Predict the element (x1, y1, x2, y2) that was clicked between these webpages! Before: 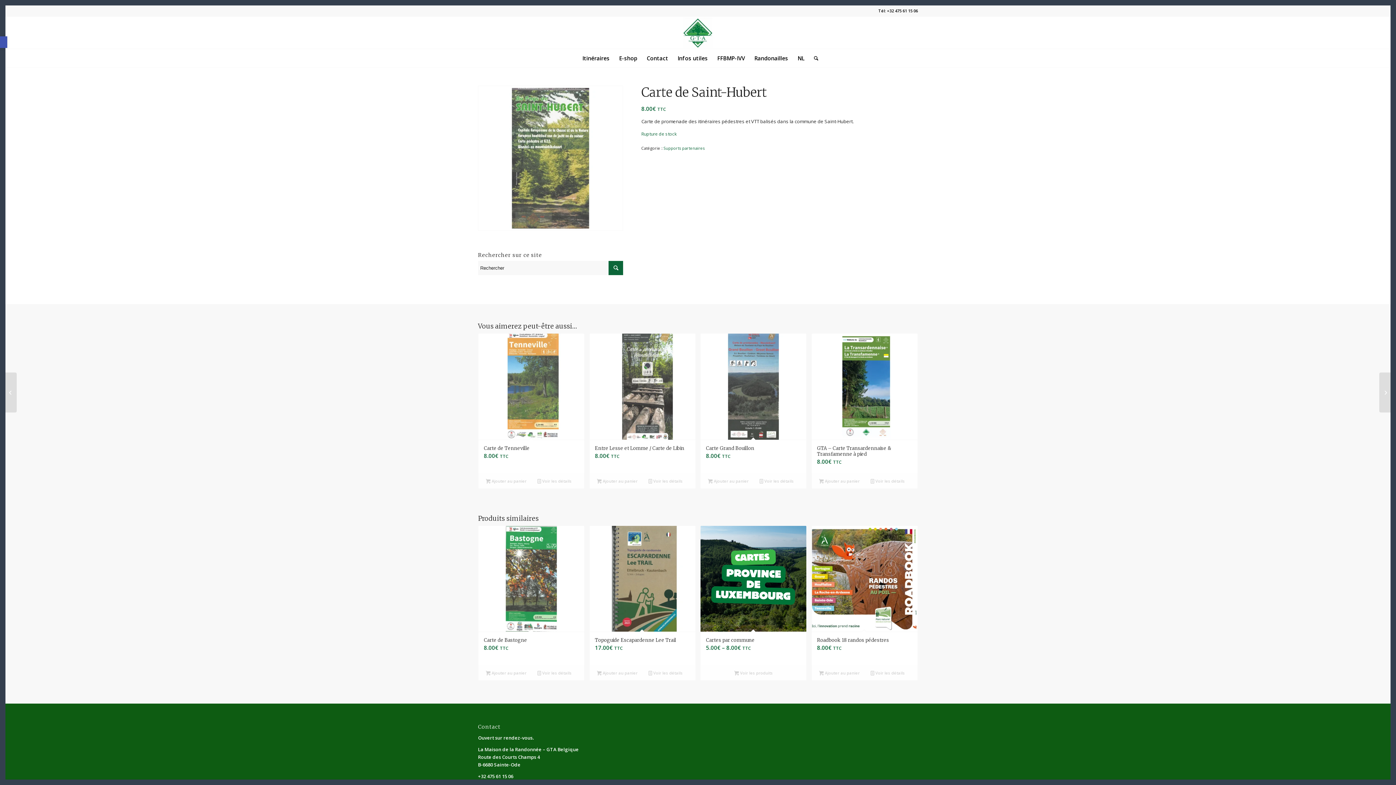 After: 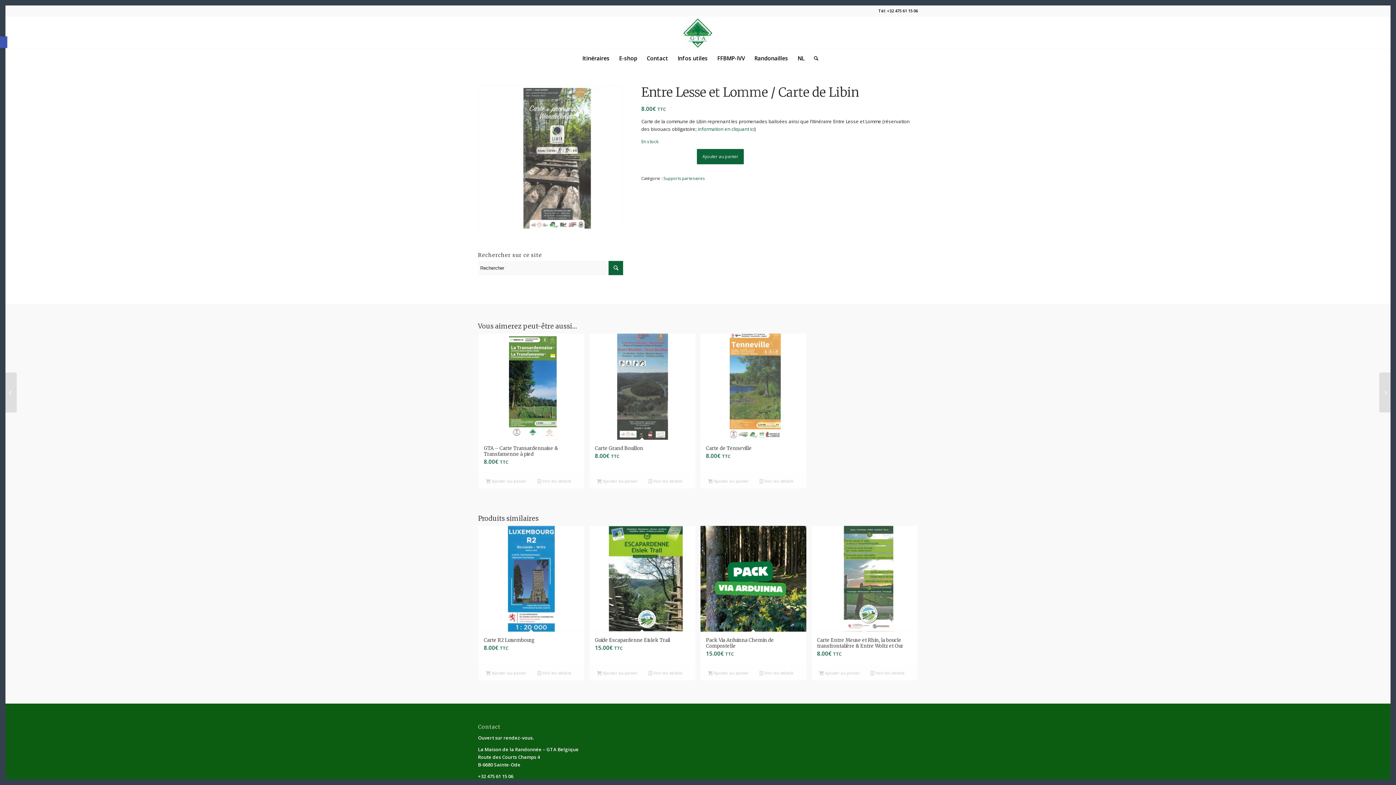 Action: bbox: (589, 333, 695, 472) label: Entre Lesse et Lomme / Carte de Libin
8.00€ TTC